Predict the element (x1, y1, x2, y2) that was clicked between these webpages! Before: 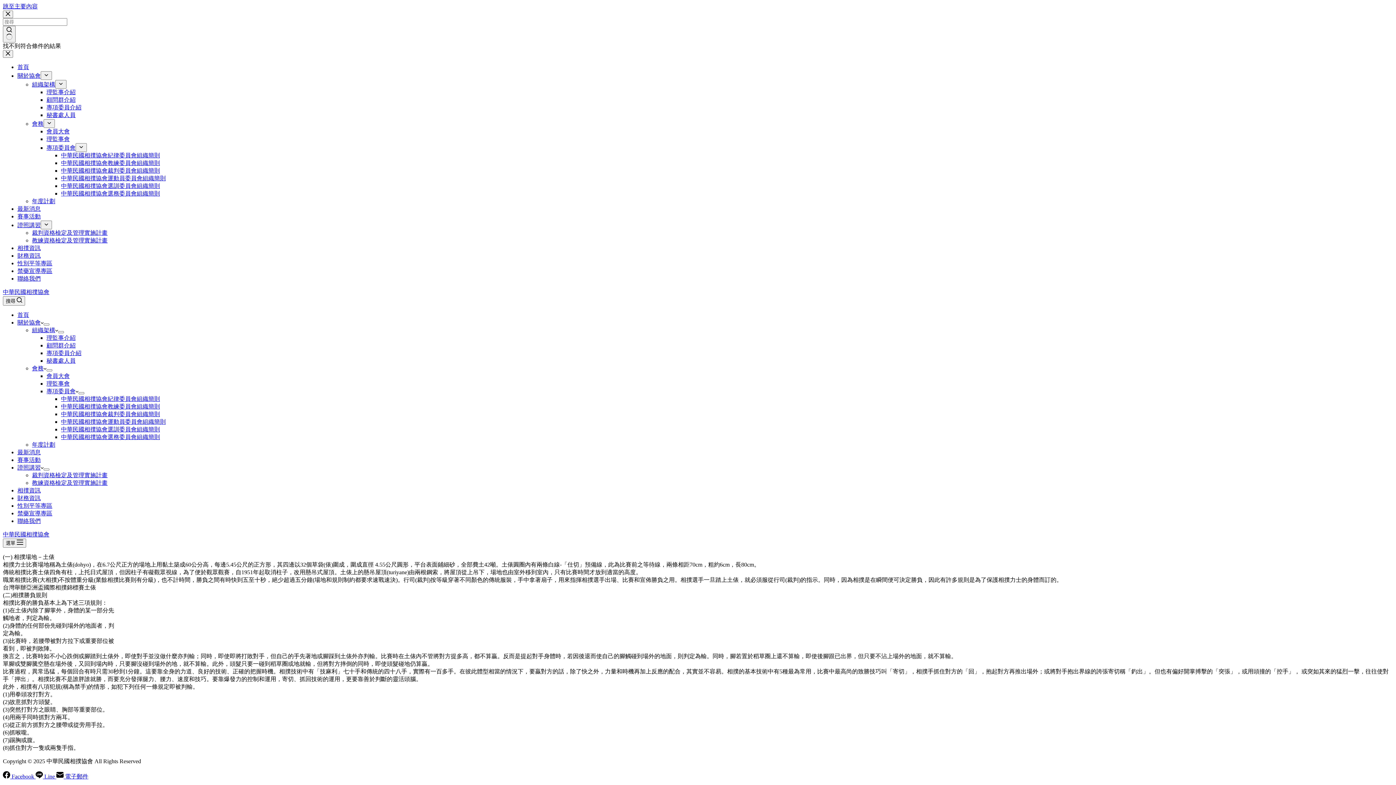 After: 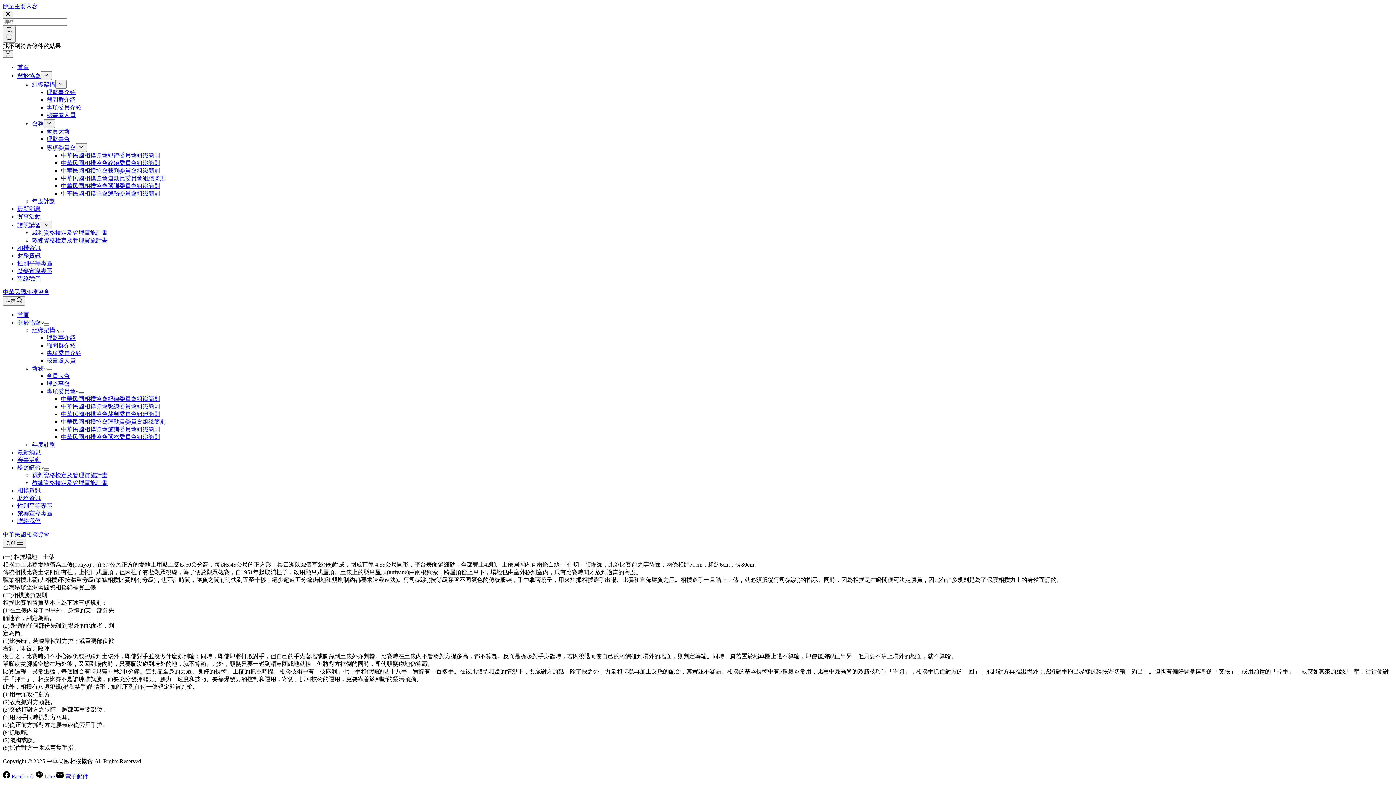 Action: label: 展開下拉選單 bbox: (78, 392, 84, 394)